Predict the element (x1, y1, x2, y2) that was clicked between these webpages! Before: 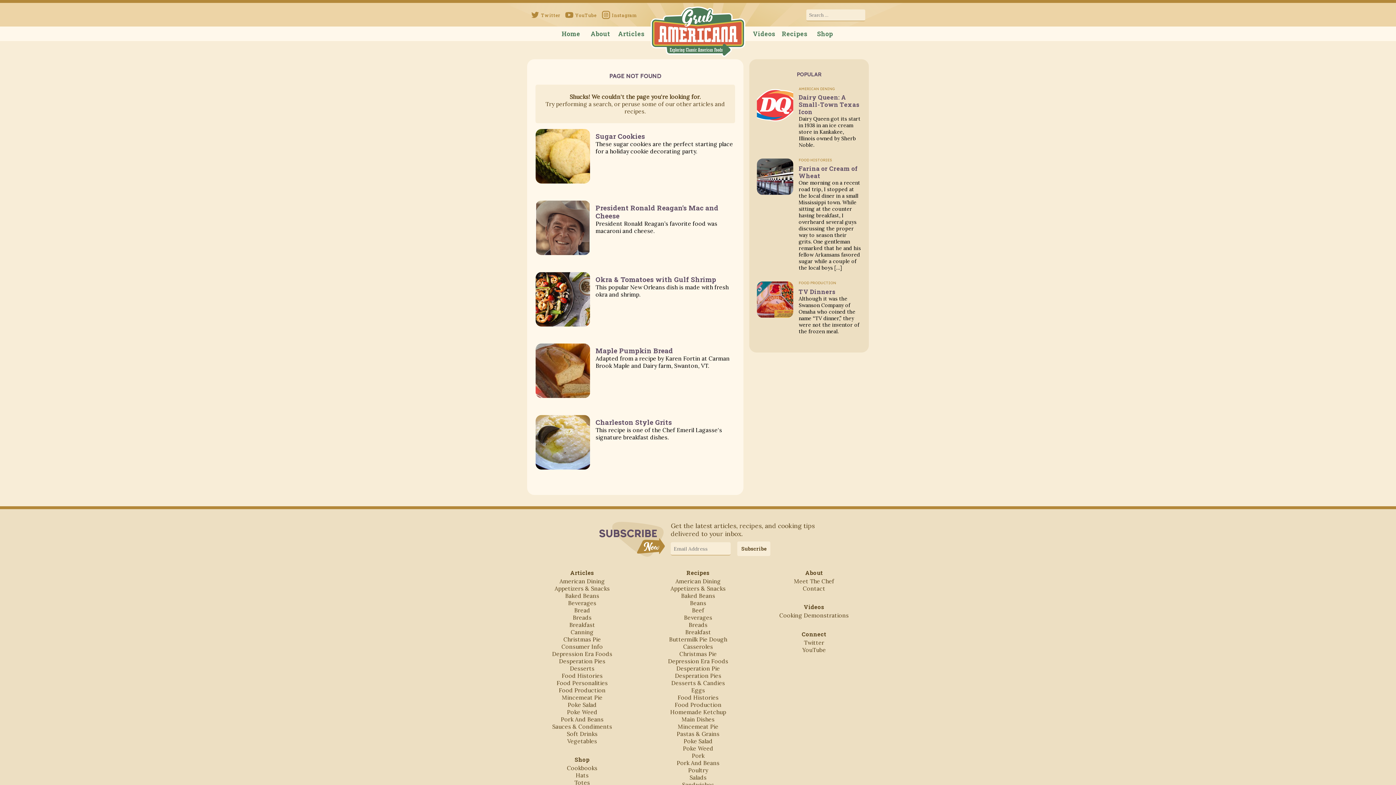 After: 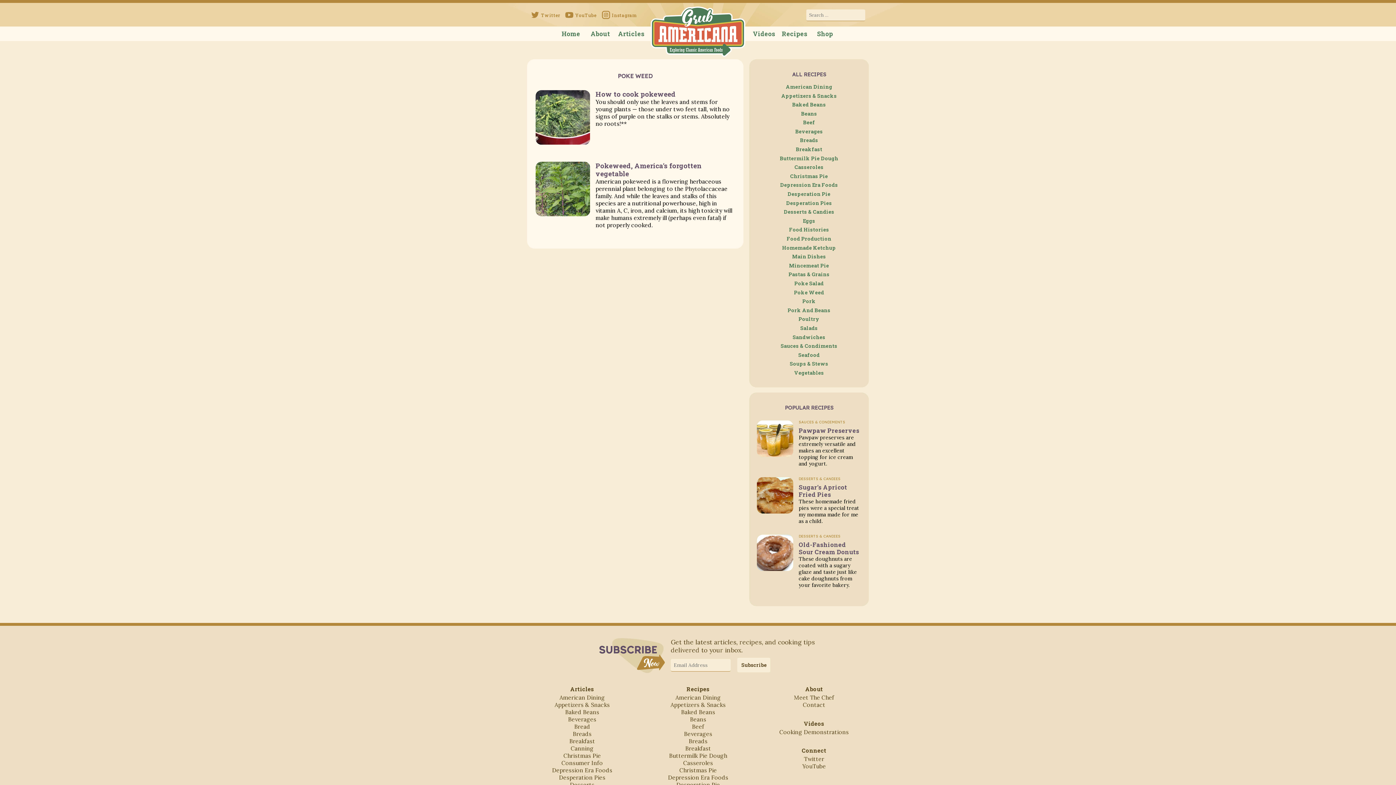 Action: label: Poke Weed bbox: (567, 708, 597, 716)